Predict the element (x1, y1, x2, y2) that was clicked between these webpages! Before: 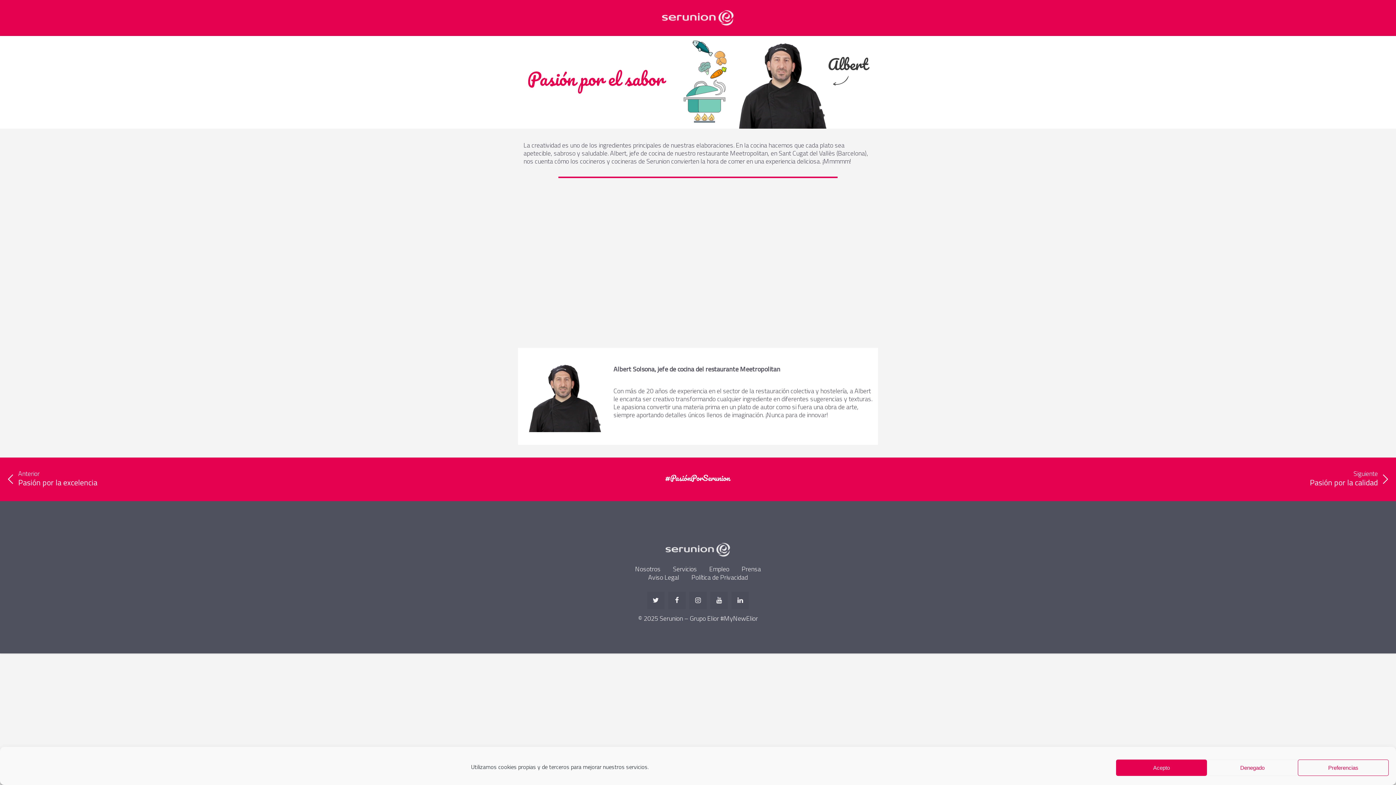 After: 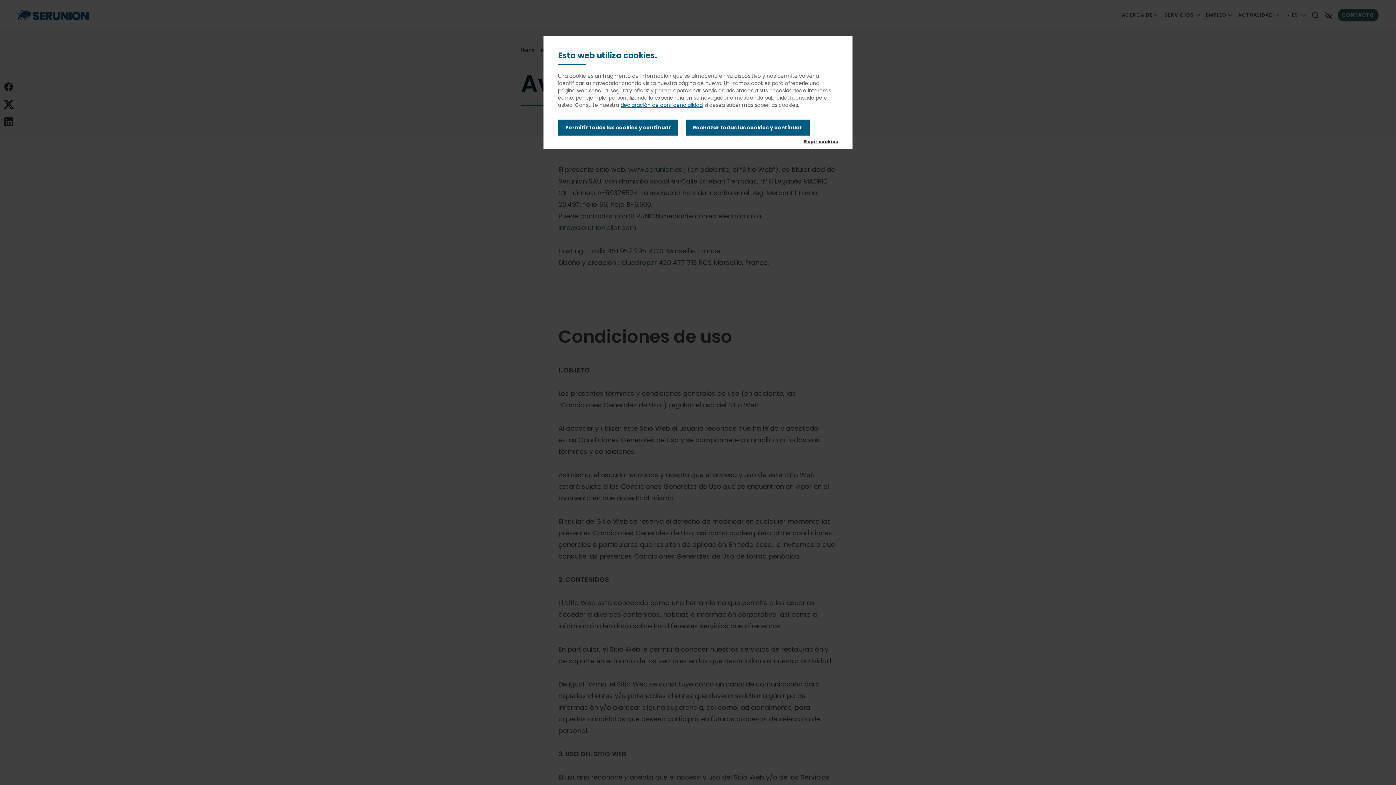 Action: label: Aviso Legal bbox: (648, 572, 679, 582)